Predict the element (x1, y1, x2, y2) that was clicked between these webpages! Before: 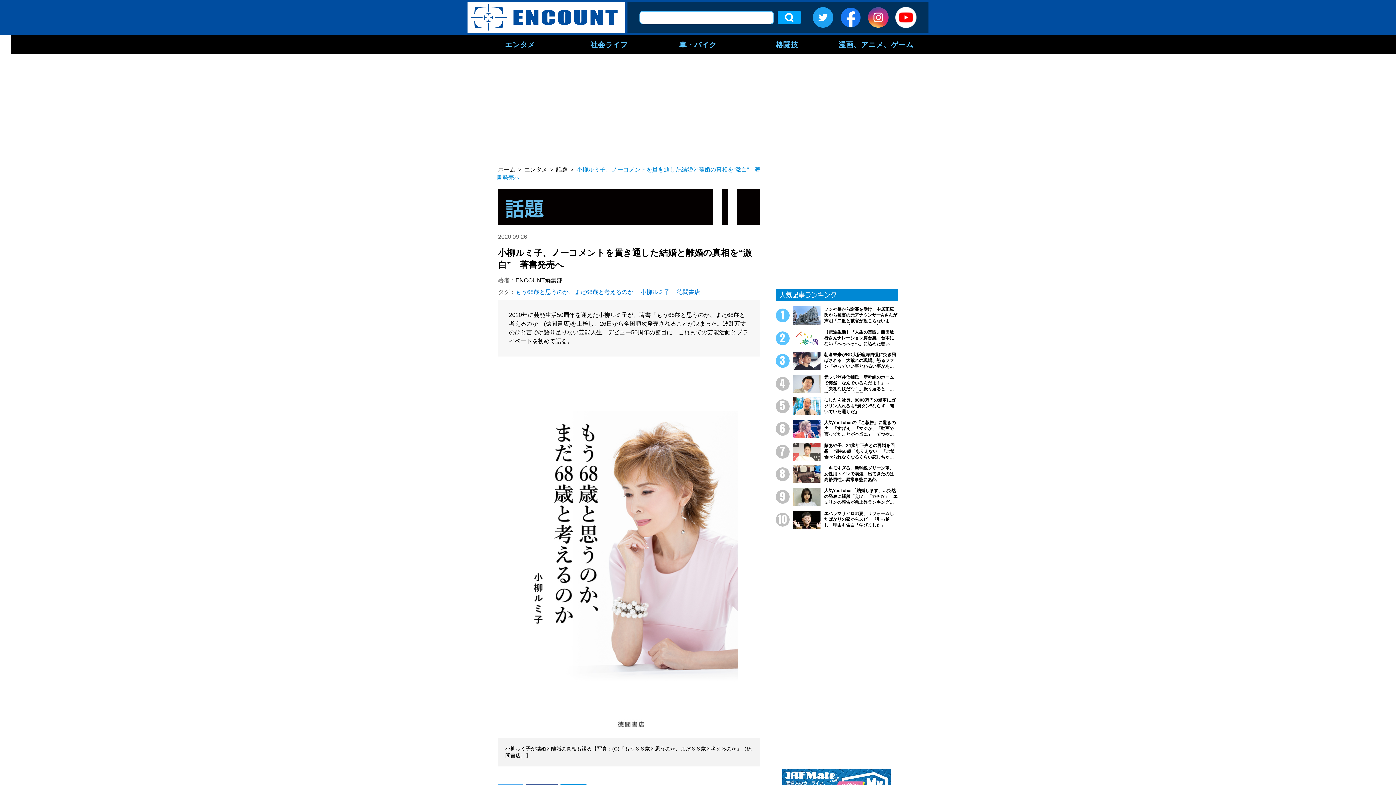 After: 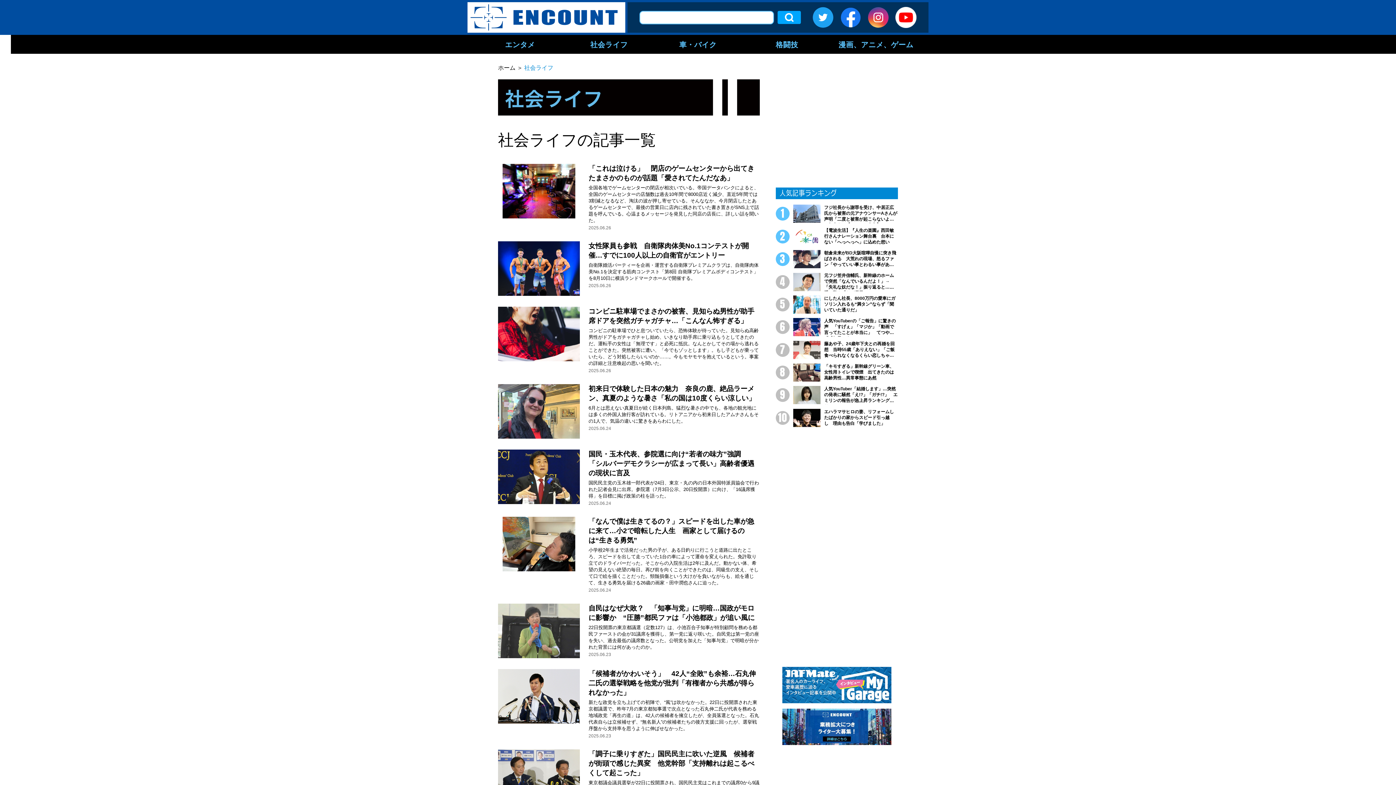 Action: bbox: (564, 34, 653, 53) label: 社会ライフ